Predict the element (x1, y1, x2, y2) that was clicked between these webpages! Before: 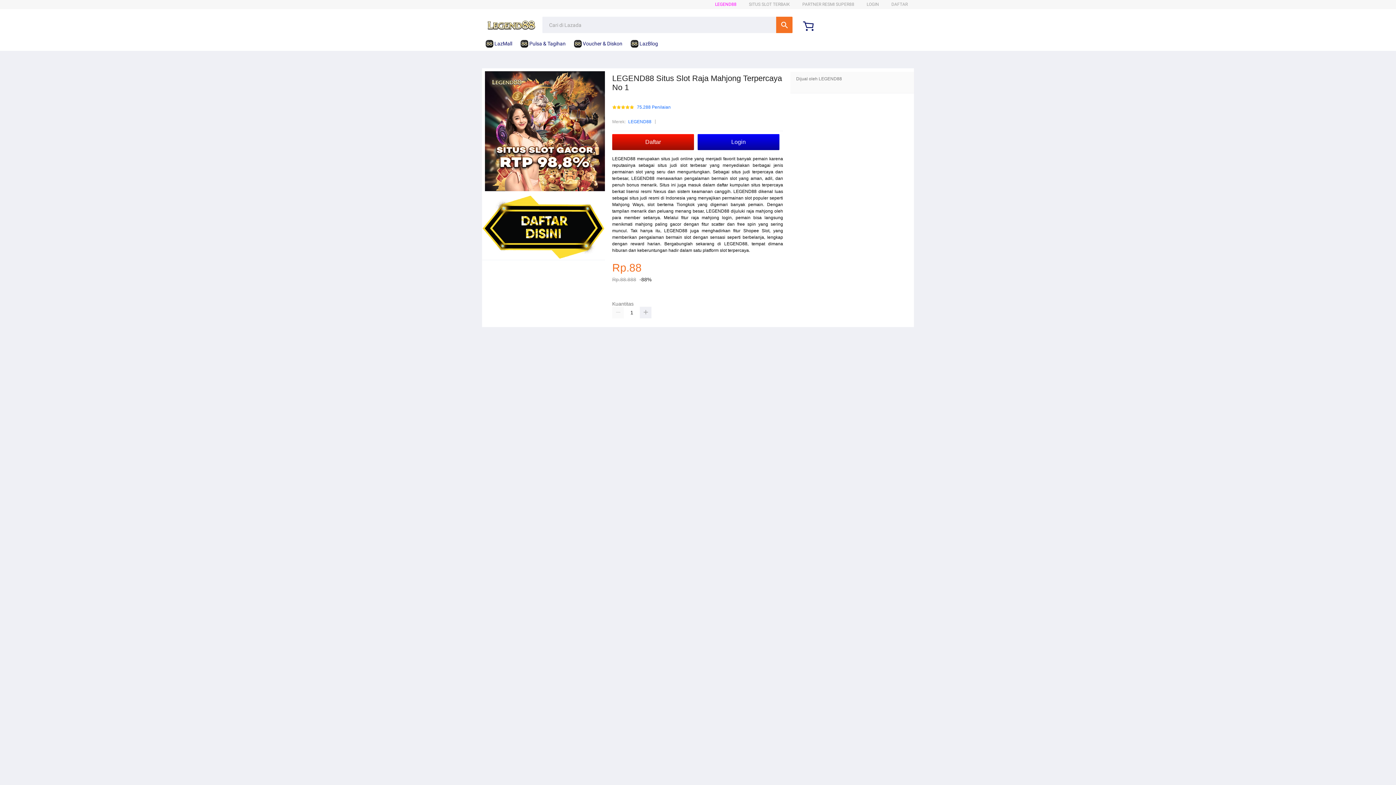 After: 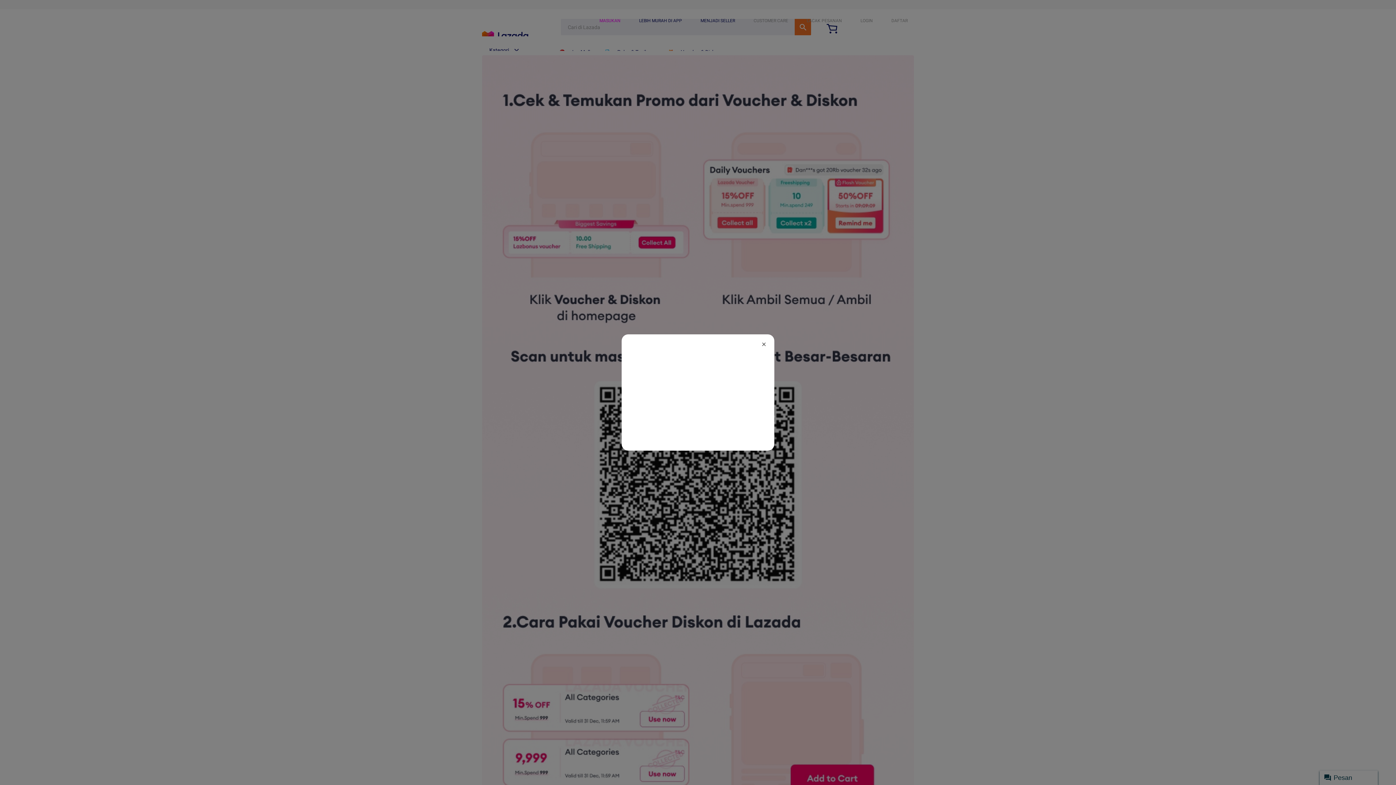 Action: bbox: (574, 36, 626, 50) label:  Voucher & Diskon